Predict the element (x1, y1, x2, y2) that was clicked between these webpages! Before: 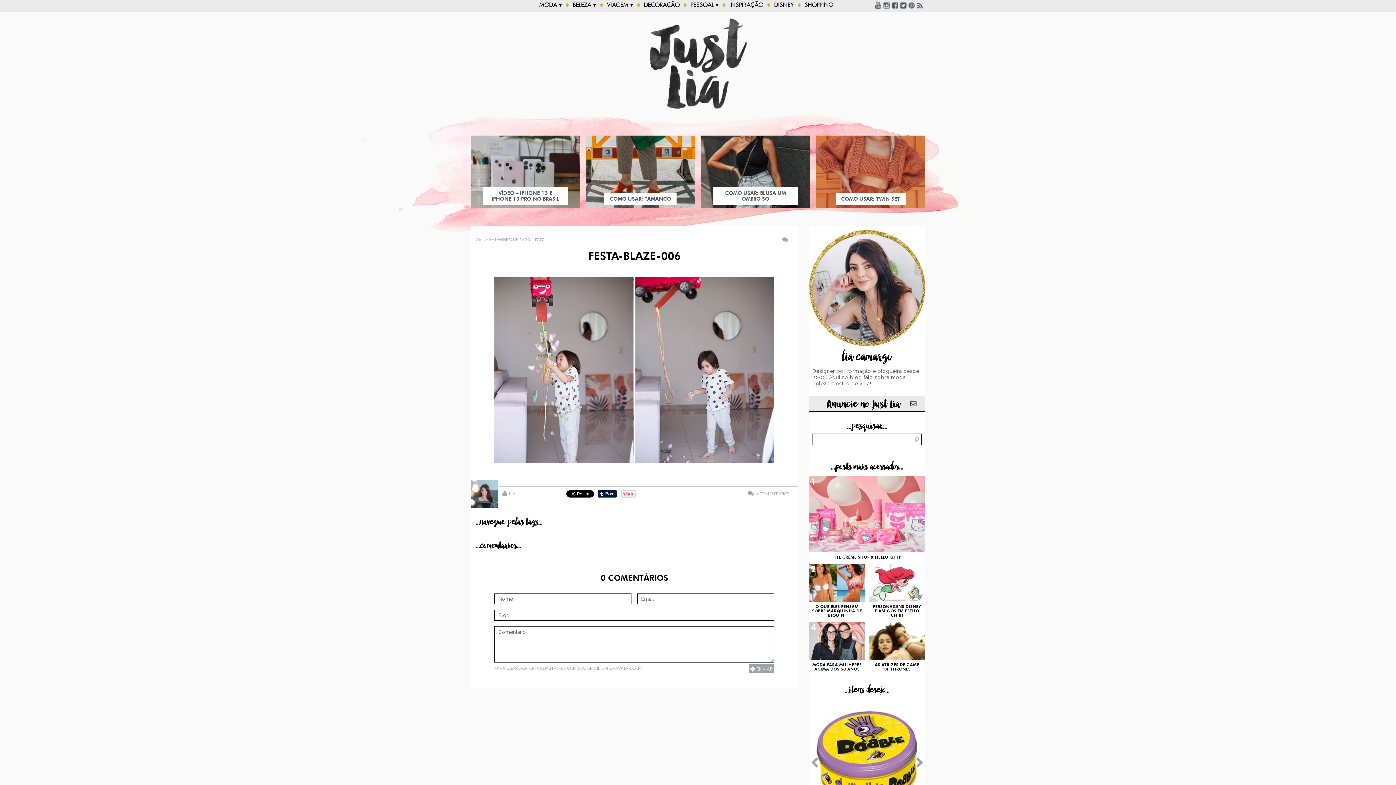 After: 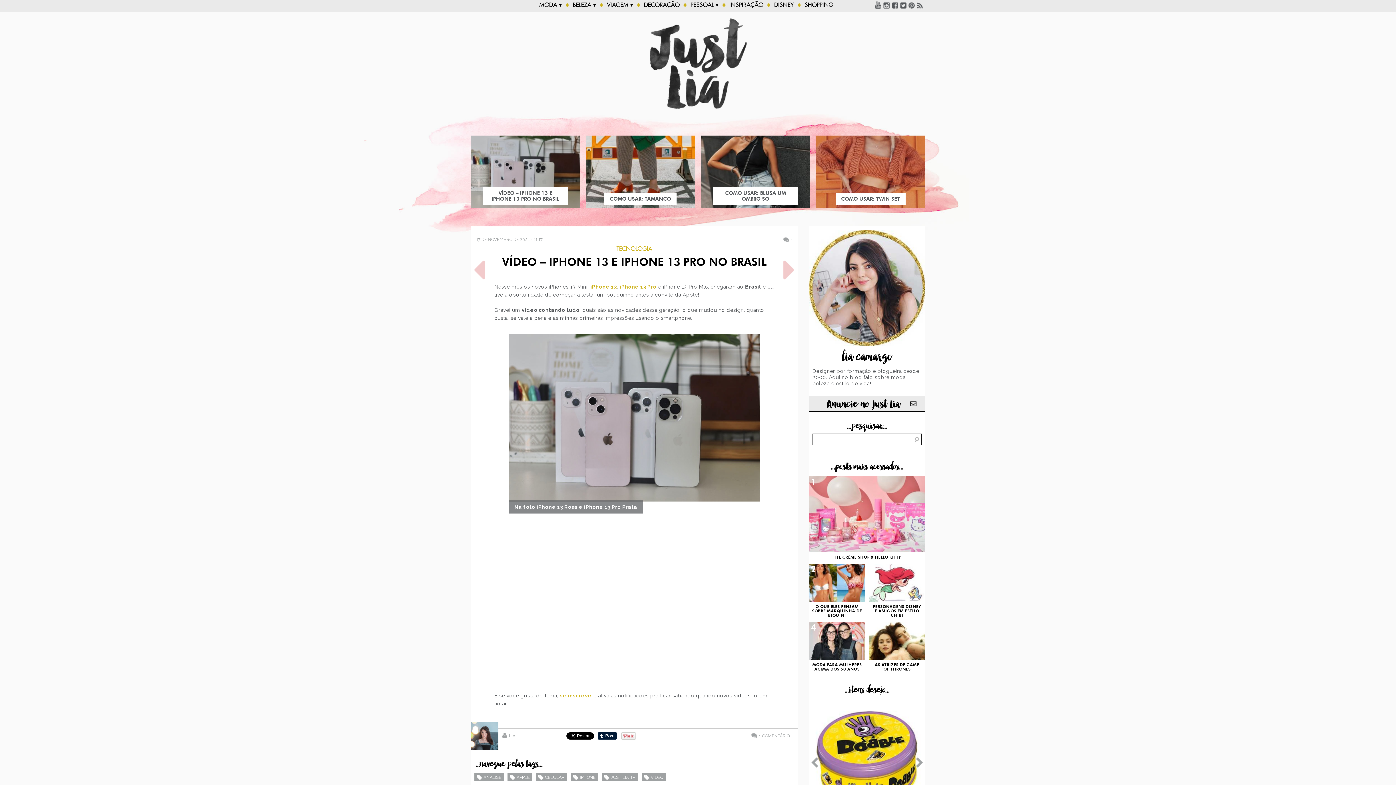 Action: label: VÍDEO – IPHONE 13 E IPHONE 13 PRO NO BRASIL bbox: (470, 135, 580, 208)